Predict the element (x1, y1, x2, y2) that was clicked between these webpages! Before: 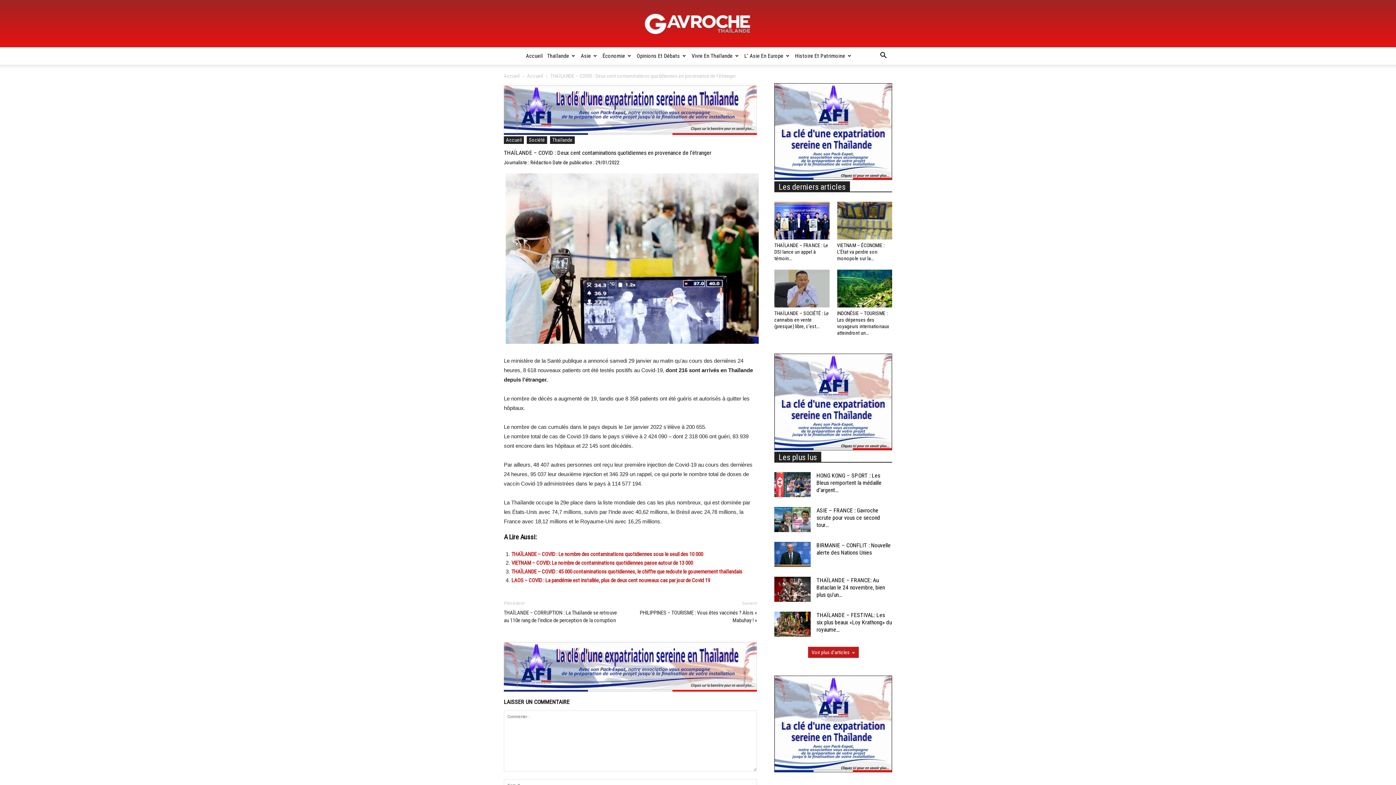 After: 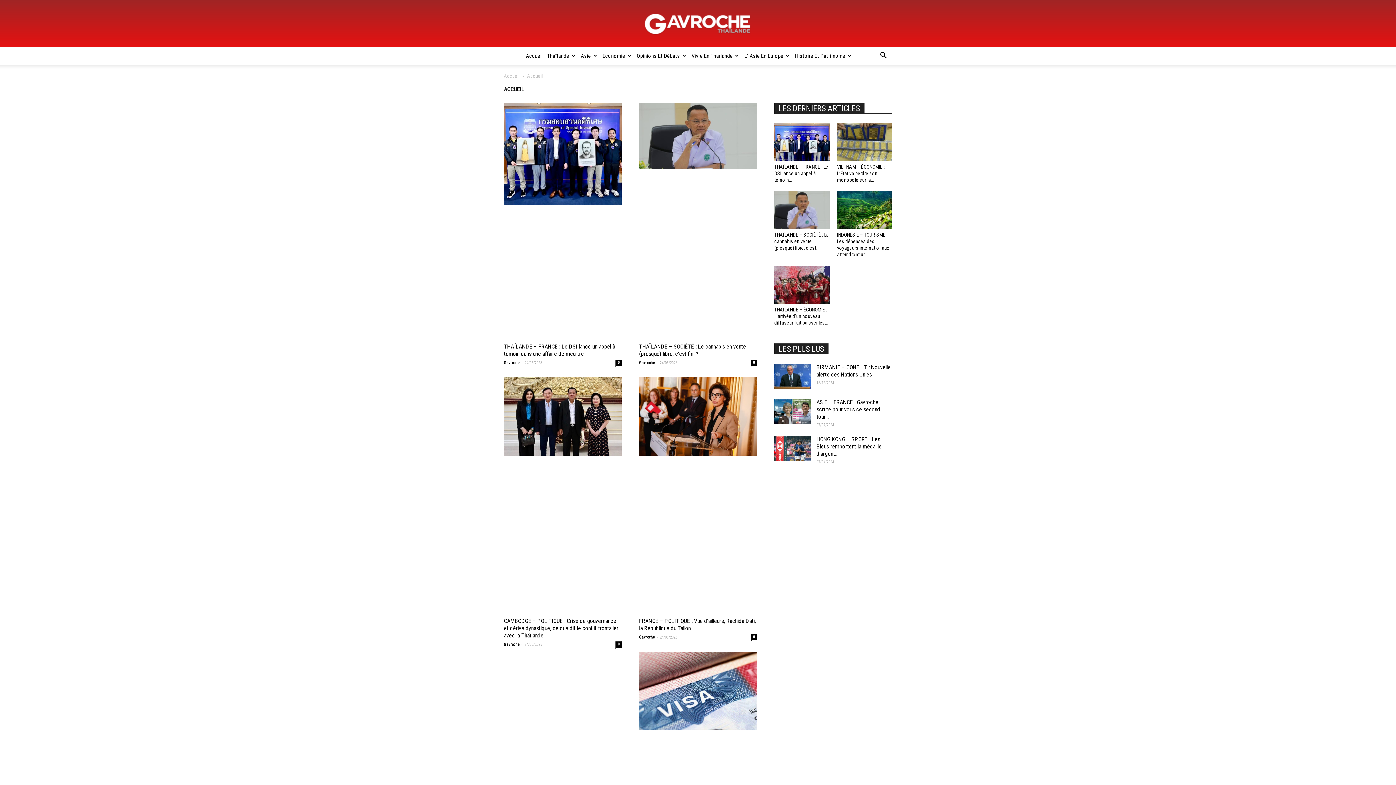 Action: label: Accueil bbox: (527, 73, 542, 78)